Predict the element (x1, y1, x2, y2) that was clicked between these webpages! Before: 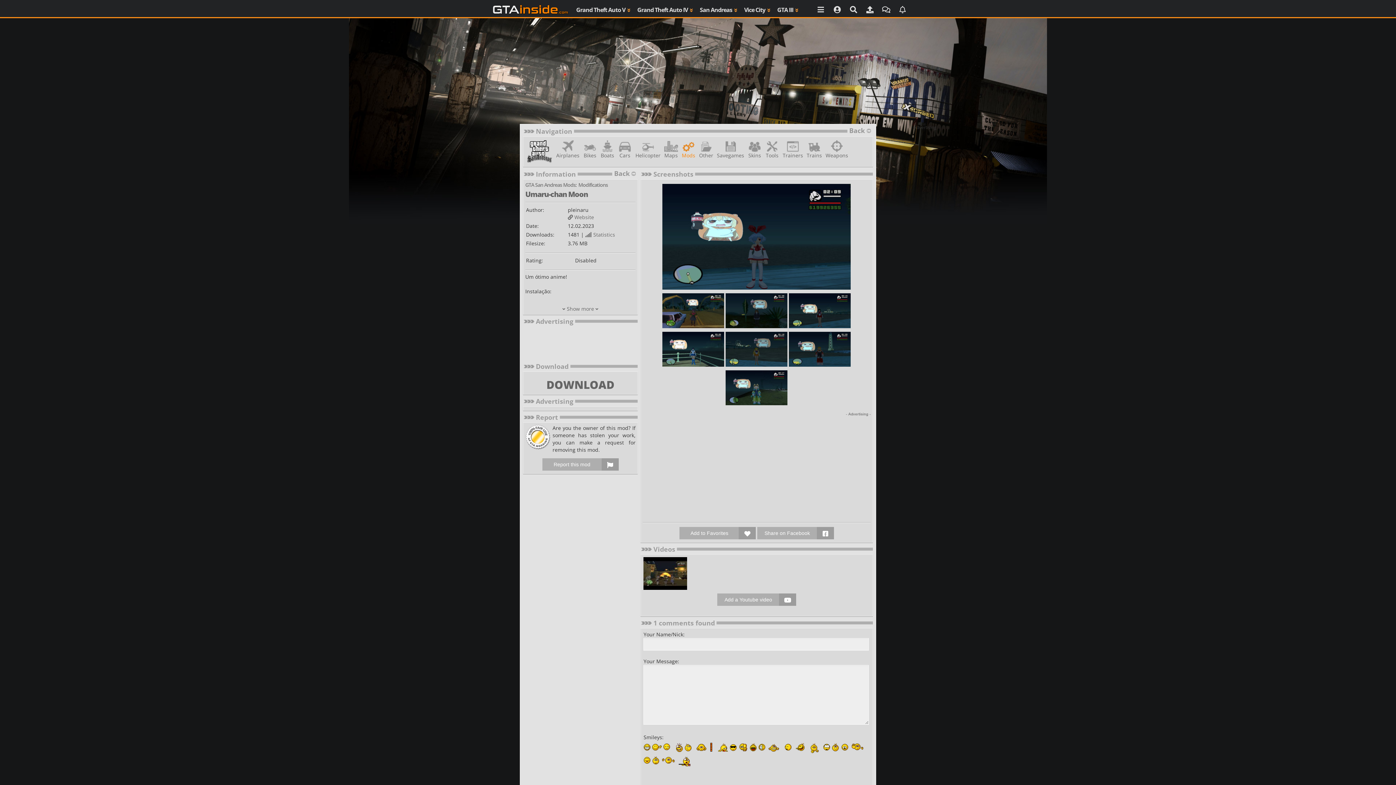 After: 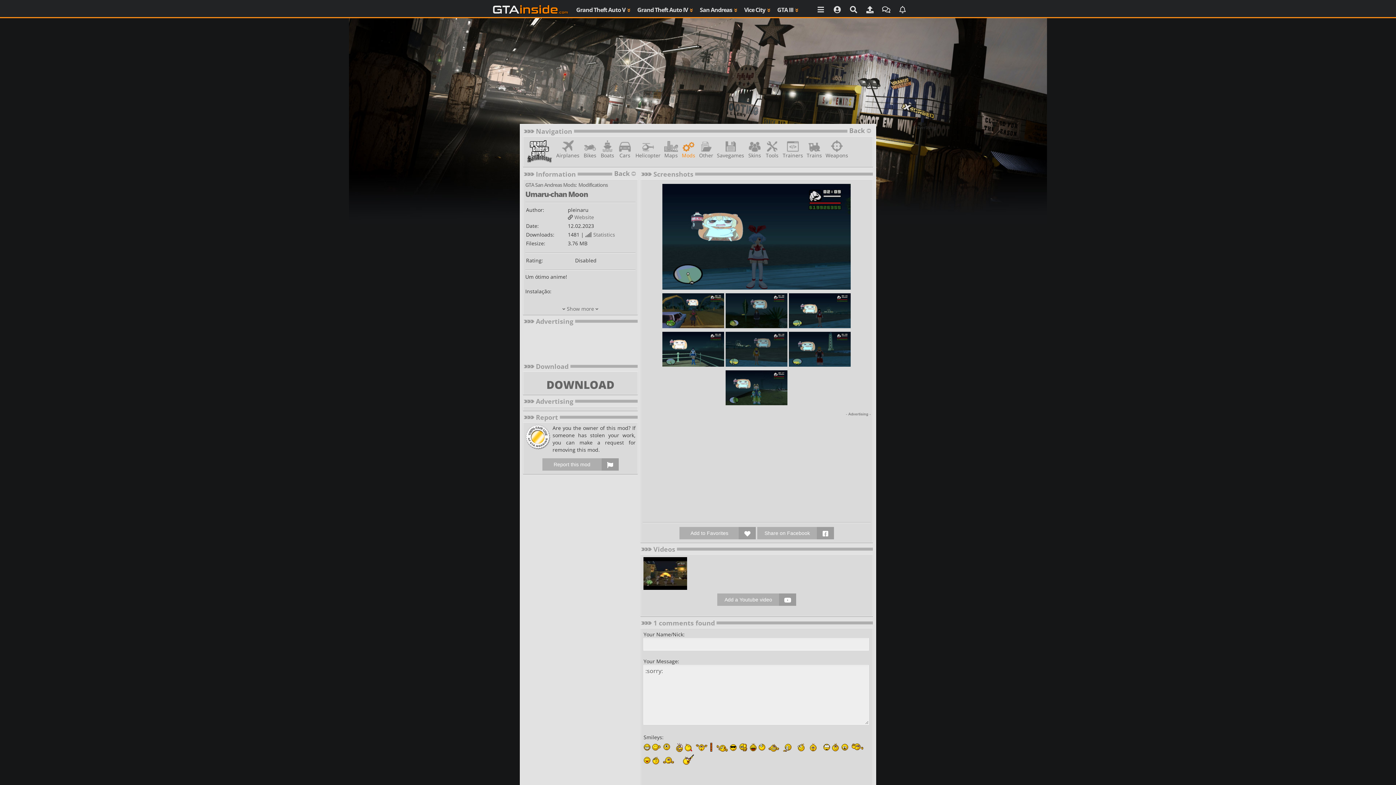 Action: bbox: (840, 743, 849, 750)